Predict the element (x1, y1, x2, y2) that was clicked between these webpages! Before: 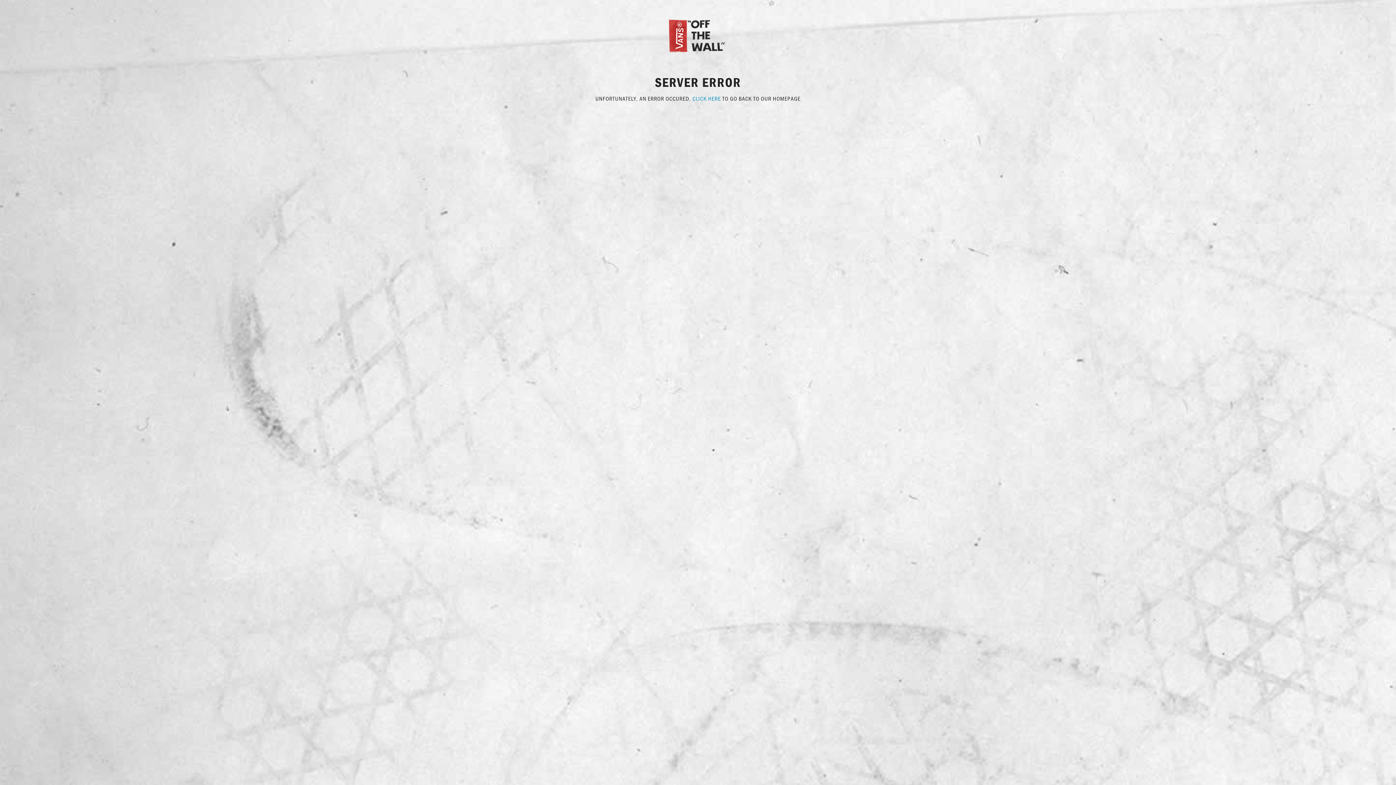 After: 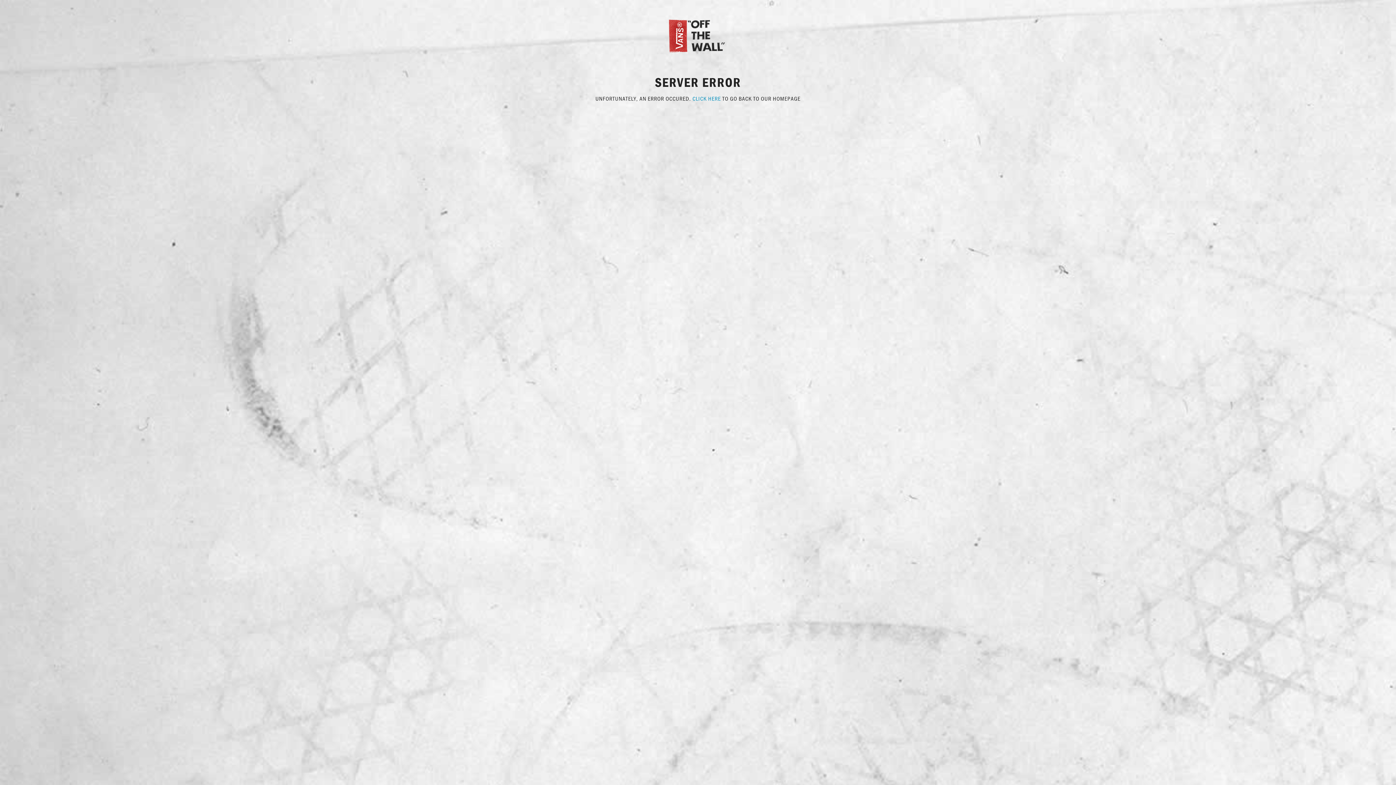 Action: bbox: (692, 94, 721, 102) label: CLICK HERE